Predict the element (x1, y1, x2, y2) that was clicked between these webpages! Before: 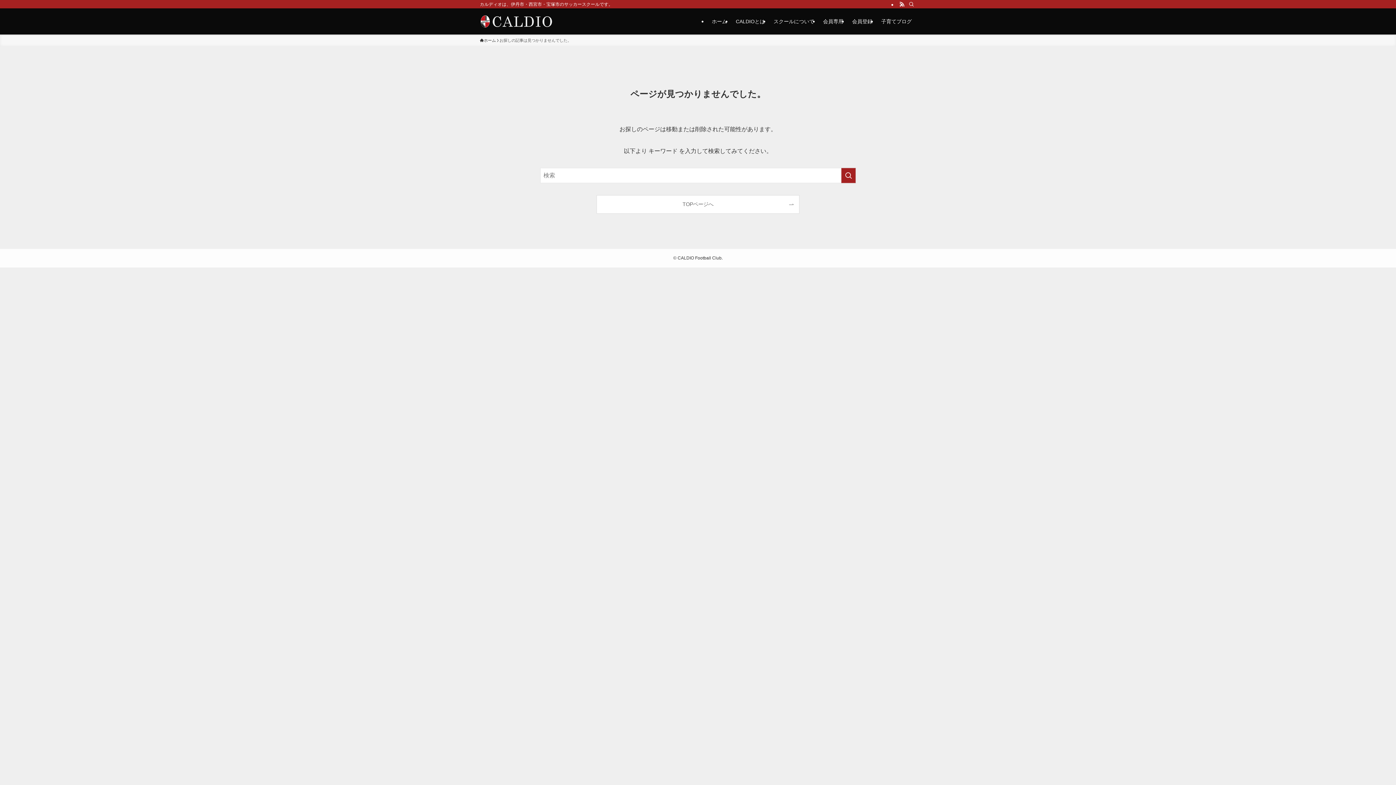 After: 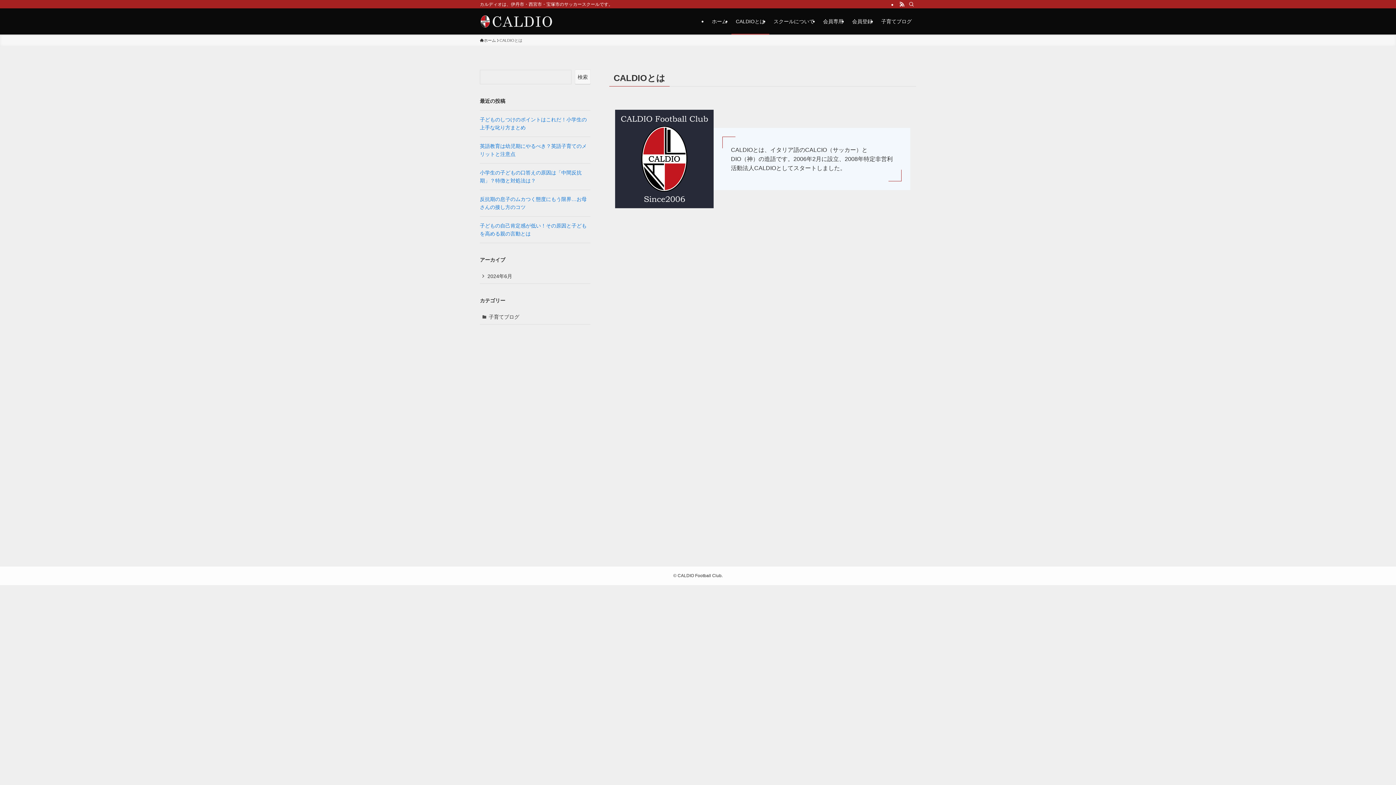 Action: label: CALDIOとは bbox: (731, 8, 769, 34)